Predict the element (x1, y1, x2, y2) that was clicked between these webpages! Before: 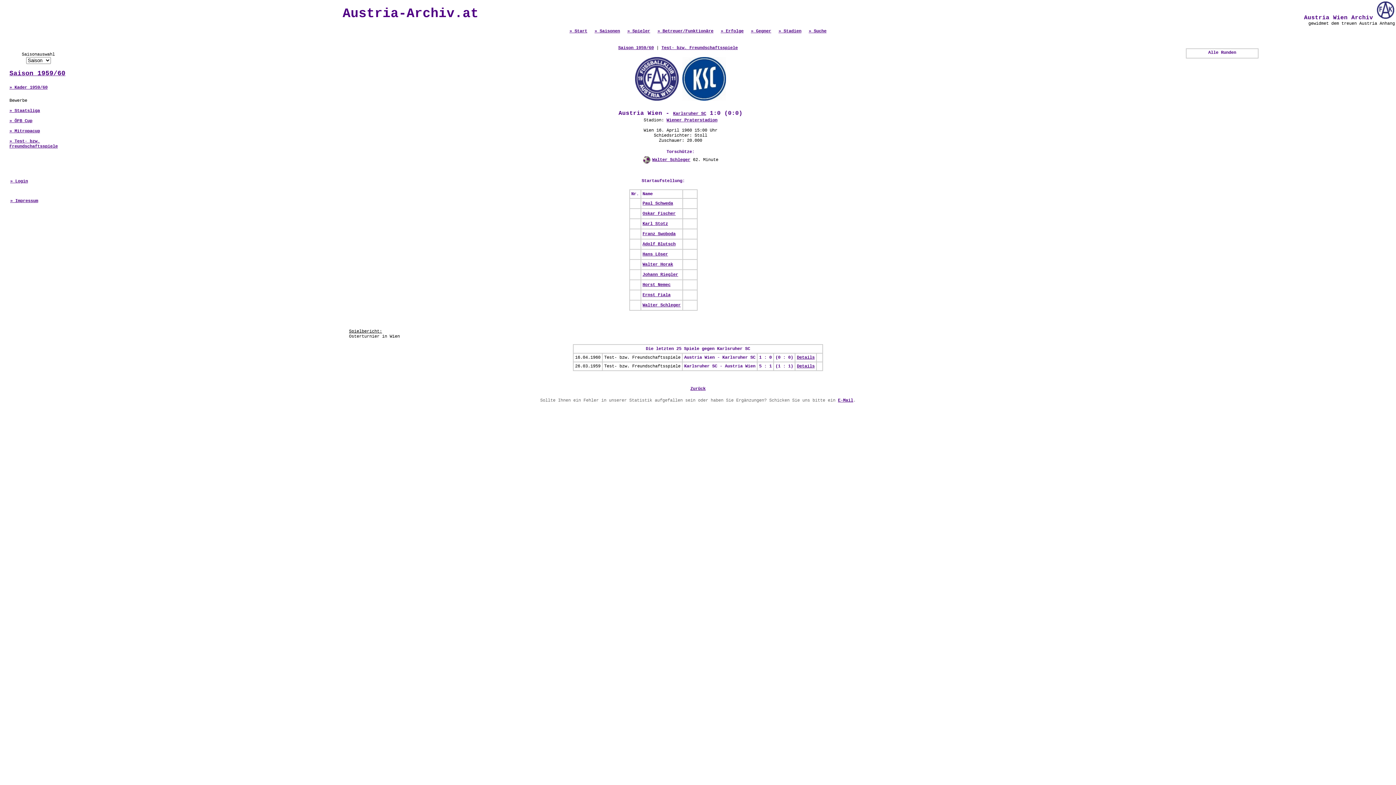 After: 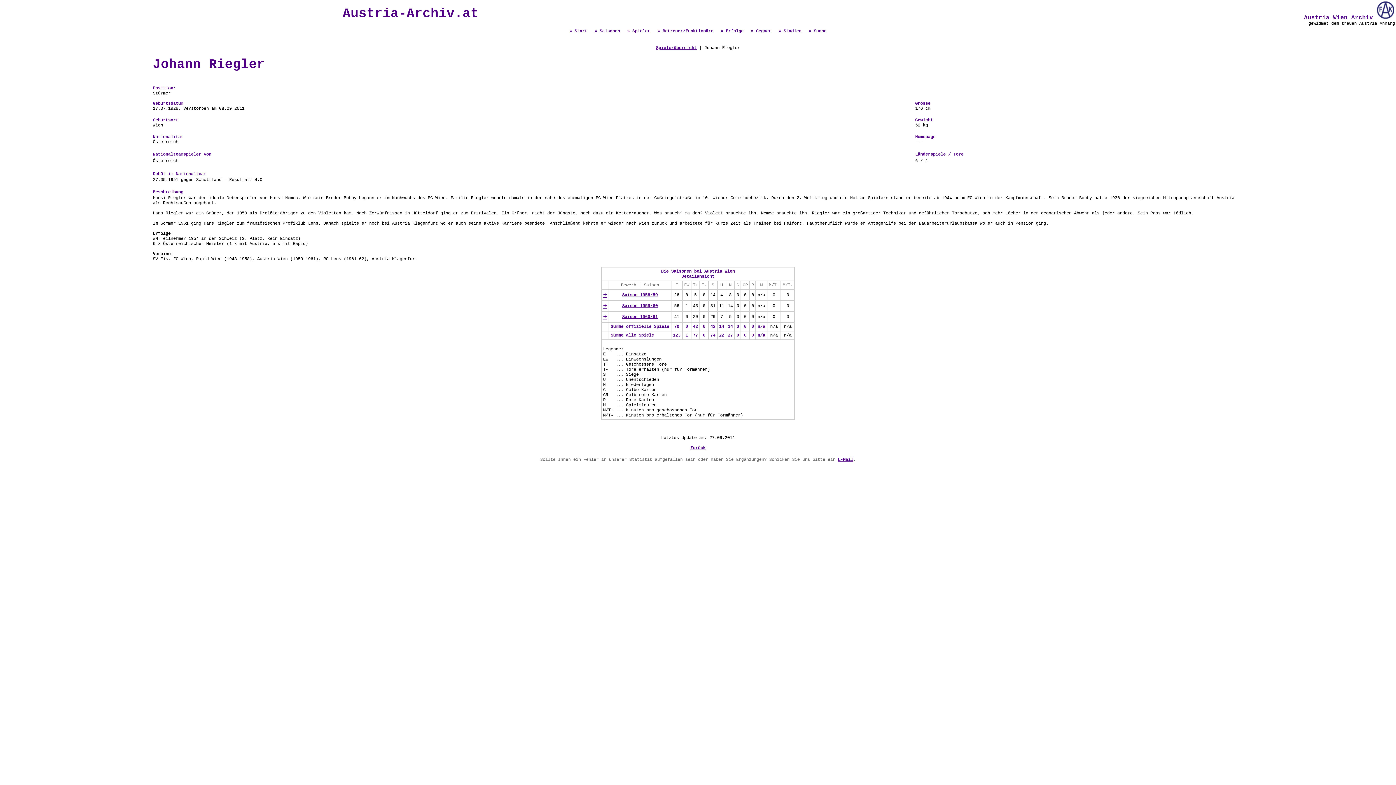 Action: label: Johann Riegler bbox: (642, 272, 678, 277)